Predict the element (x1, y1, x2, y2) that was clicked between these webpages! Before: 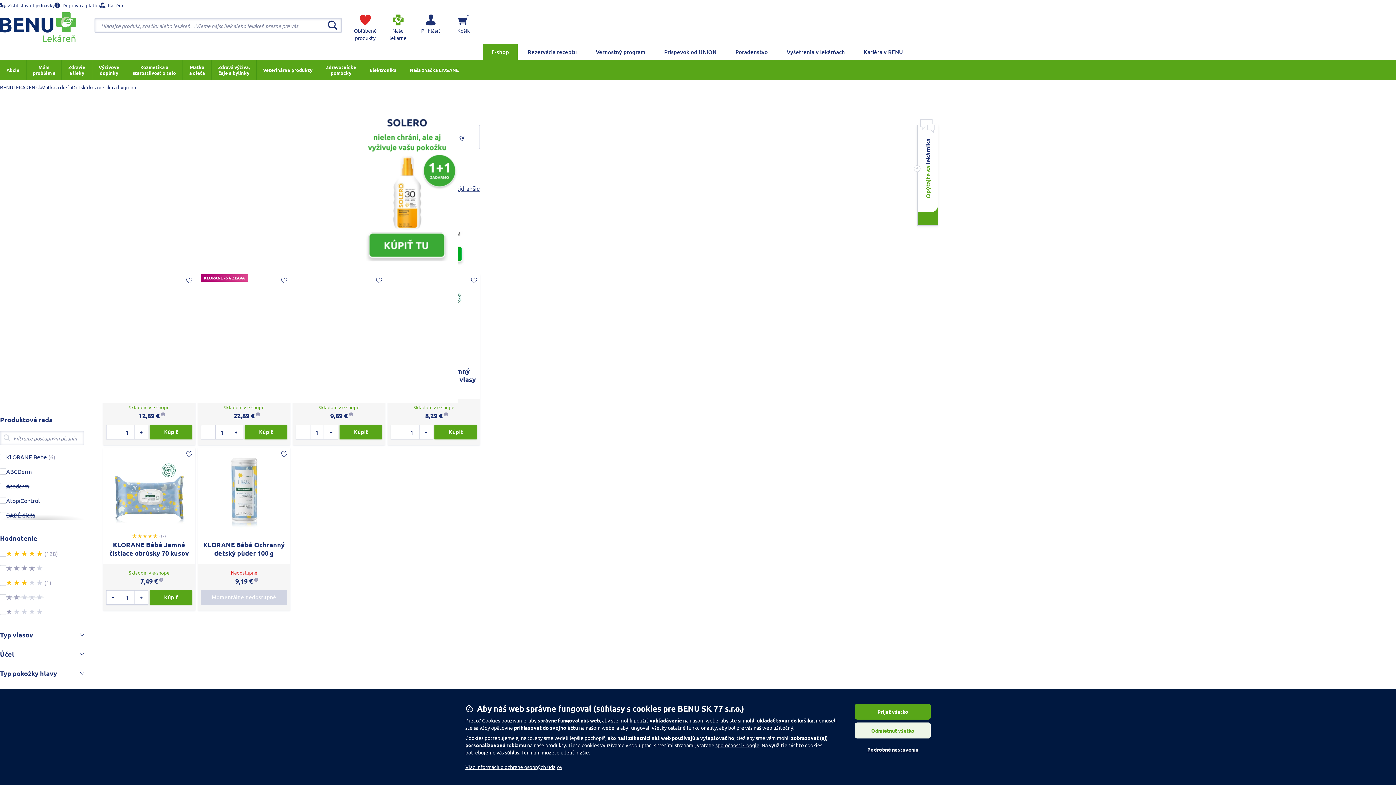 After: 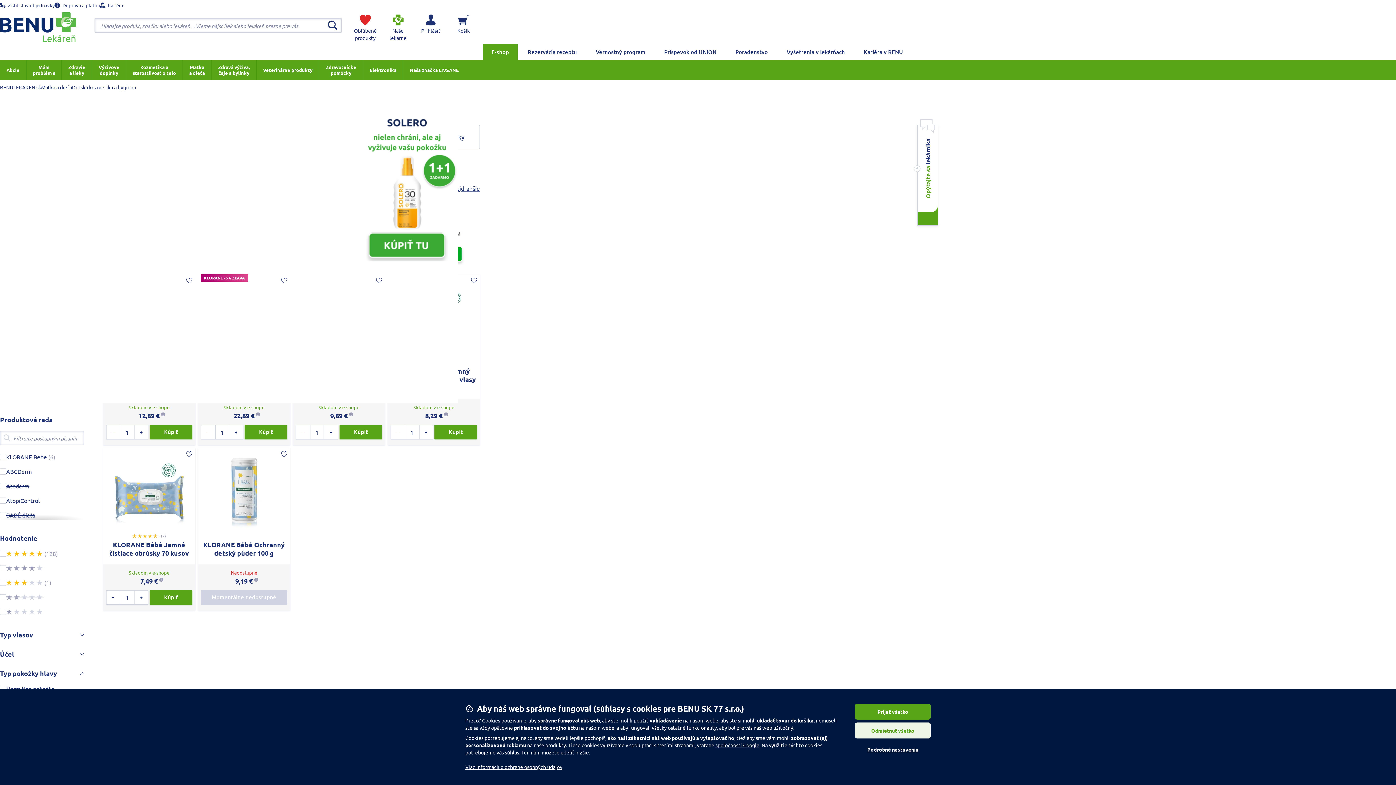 Action: label: Typ pokožky hlavy bbox: (0, 669, 84, 677)